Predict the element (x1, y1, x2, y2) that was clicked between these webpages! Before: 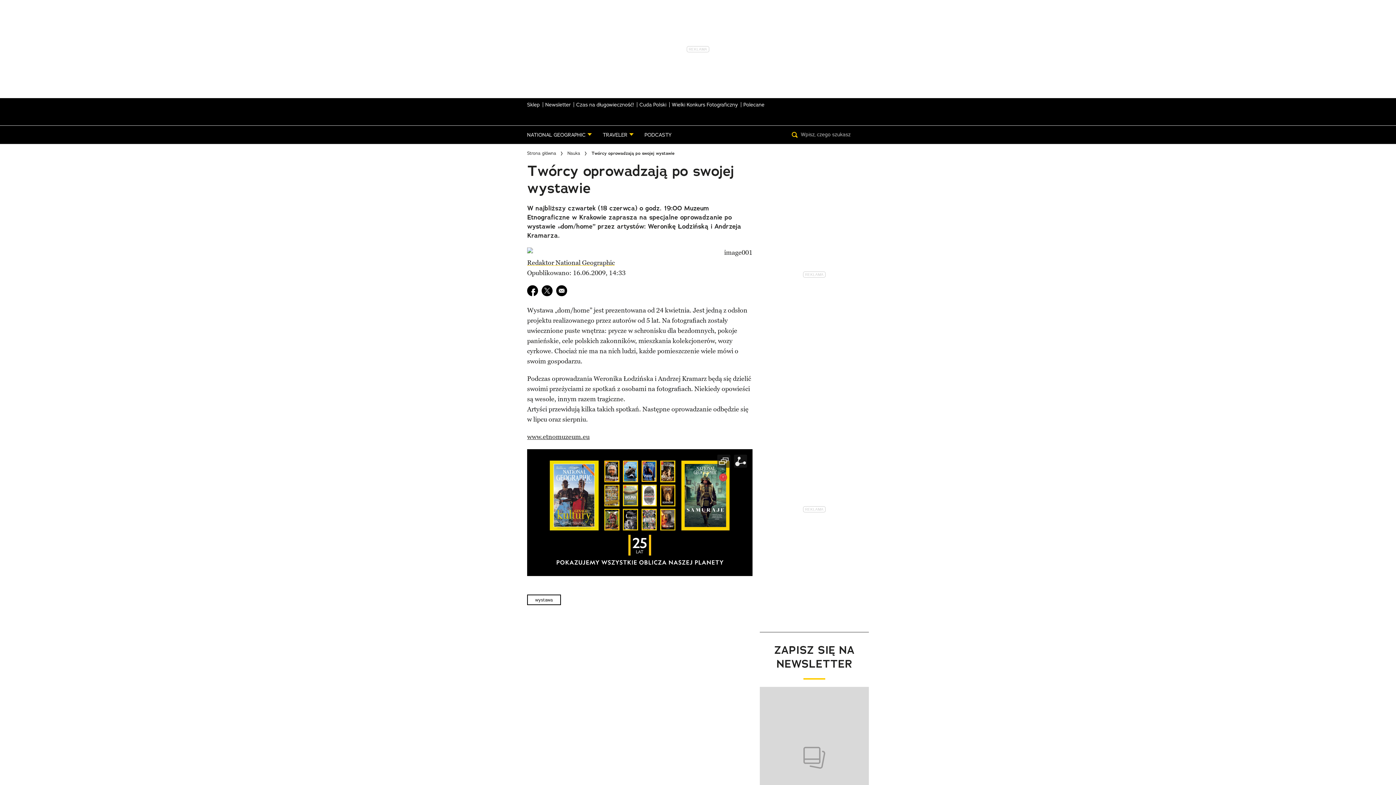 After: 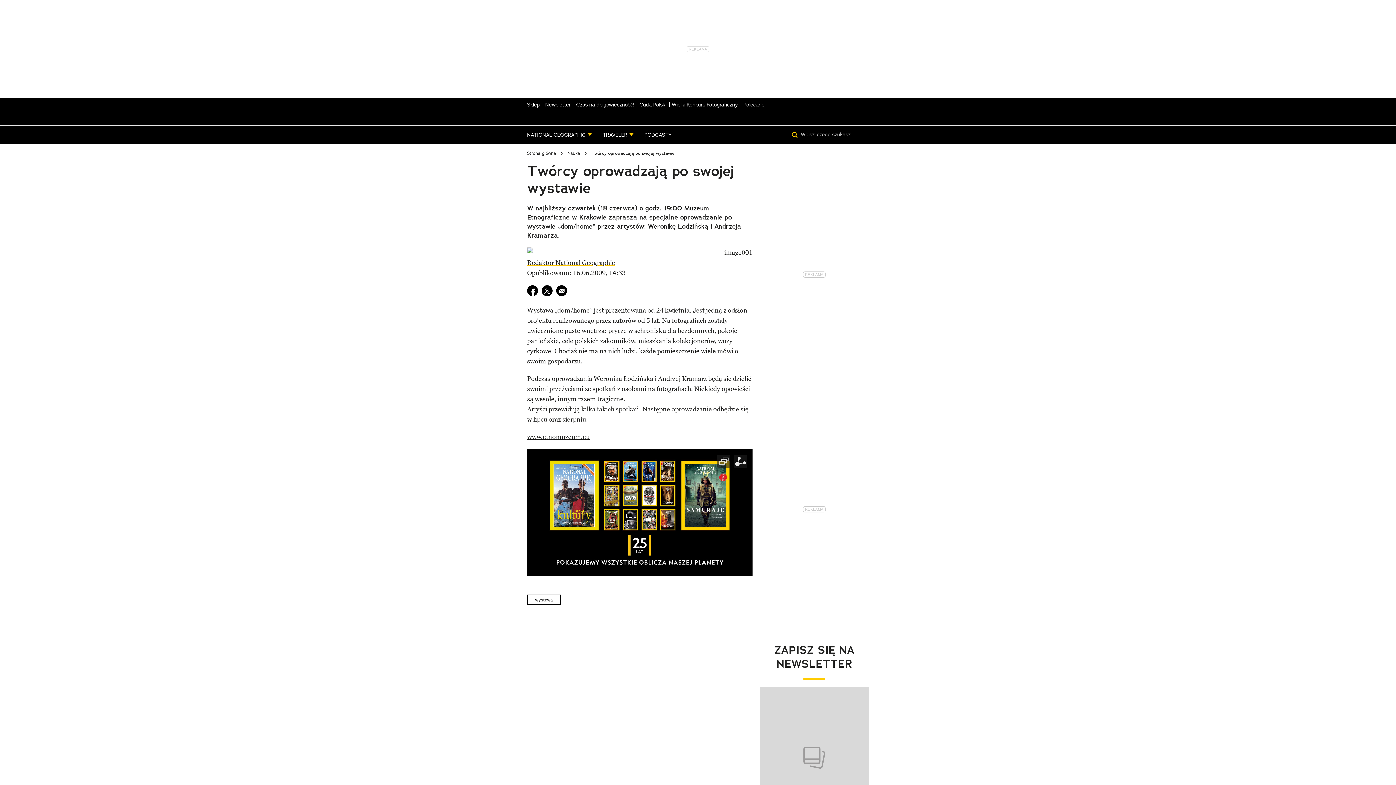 Action: bbox: (540, 283, 554, 298) label: Udostępnij na twitter